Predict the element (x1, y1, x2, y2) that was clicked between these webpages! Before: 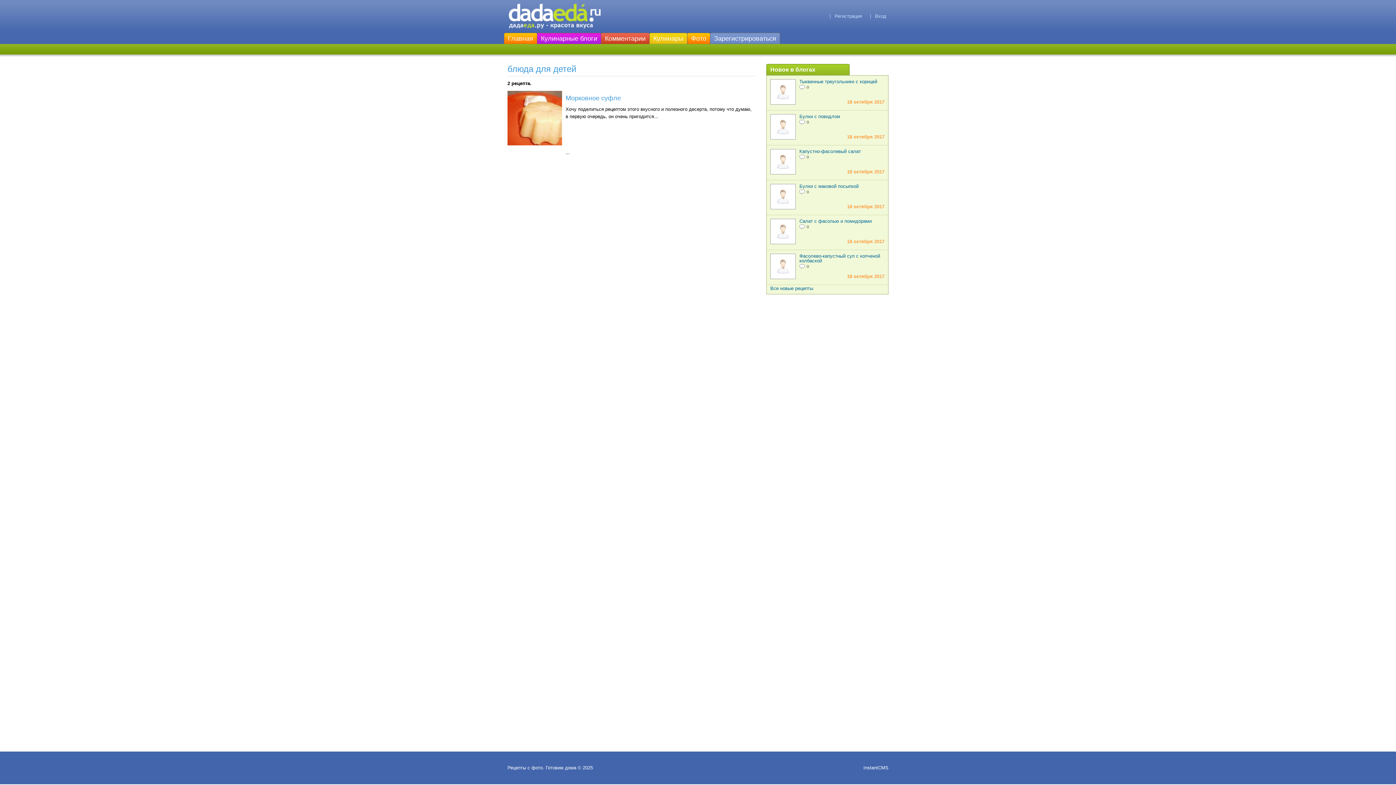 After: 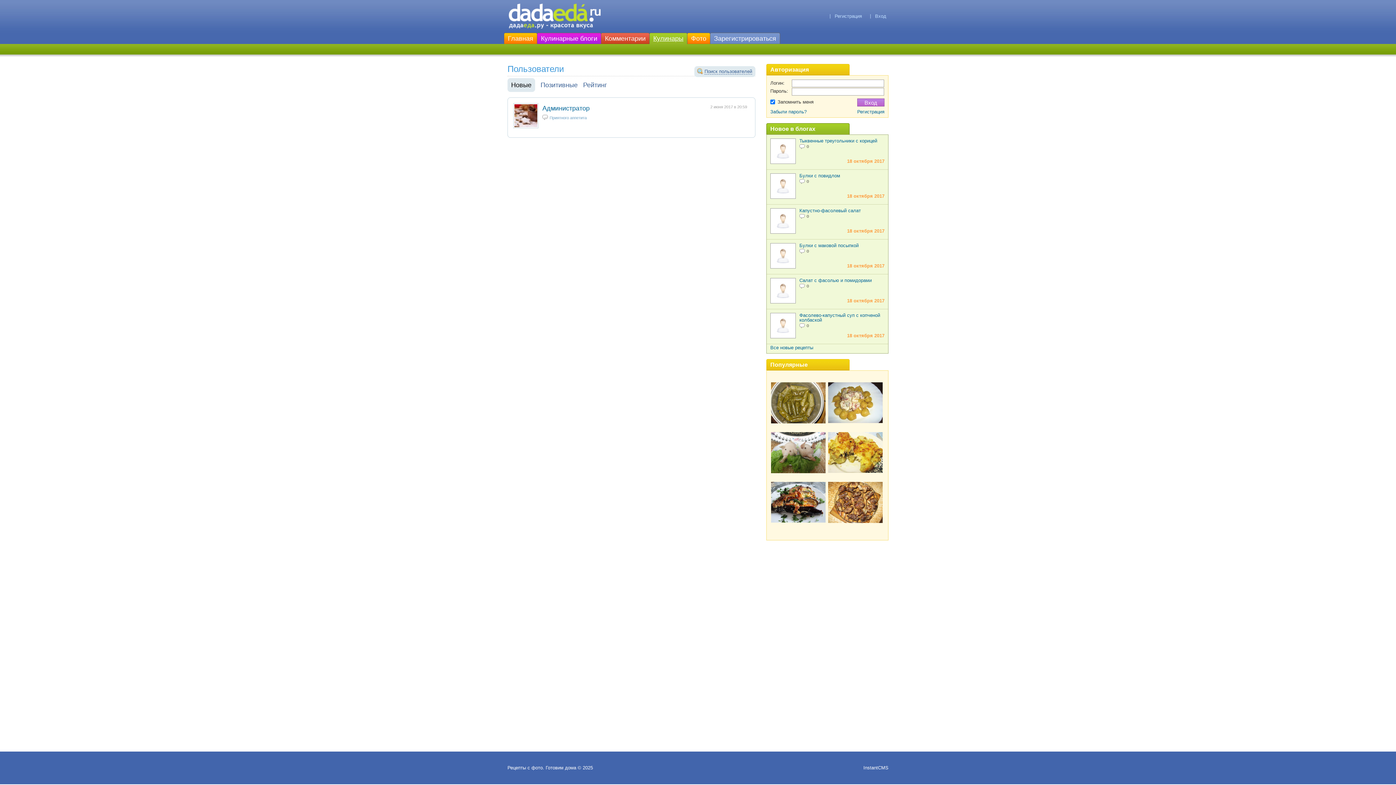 Action: bbox: (649, 33, 687, 44) label: Кулинары